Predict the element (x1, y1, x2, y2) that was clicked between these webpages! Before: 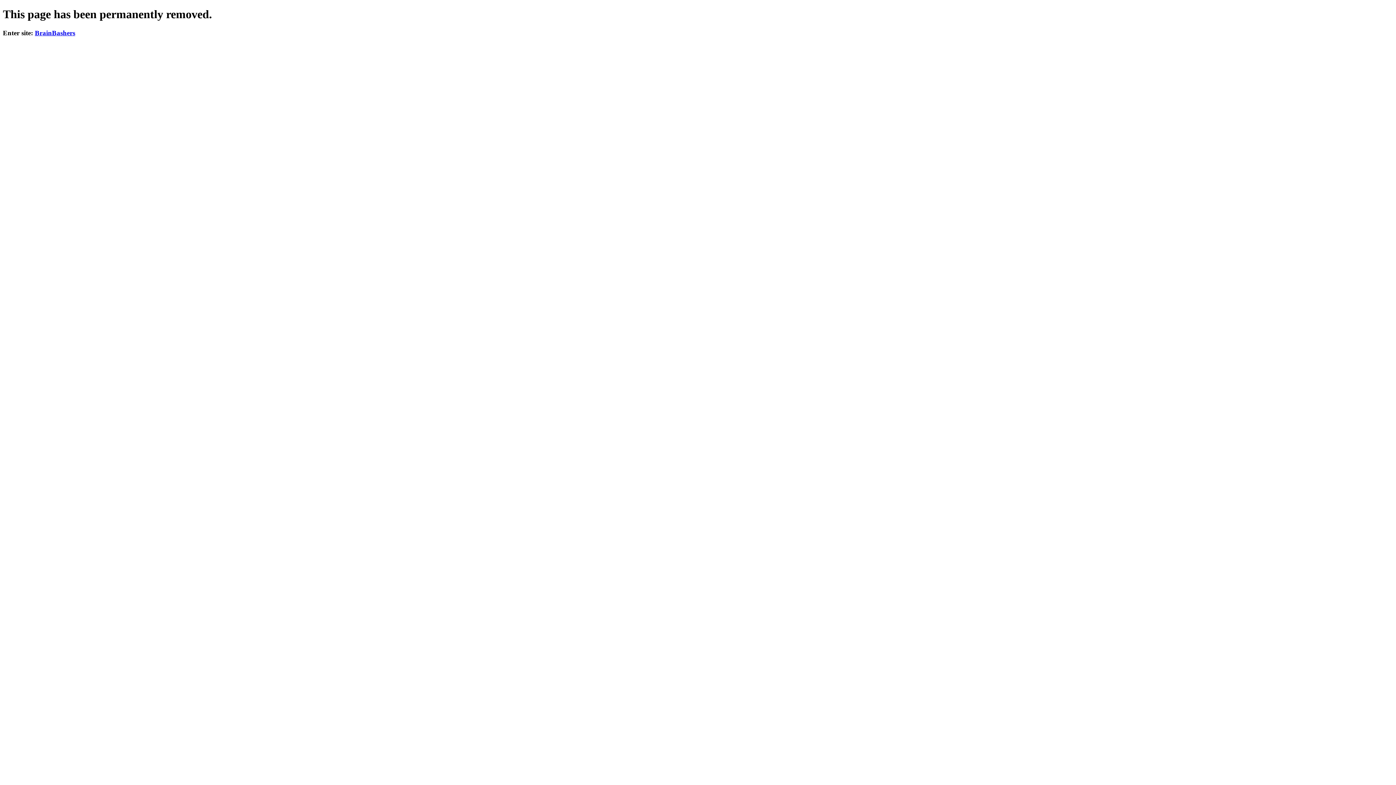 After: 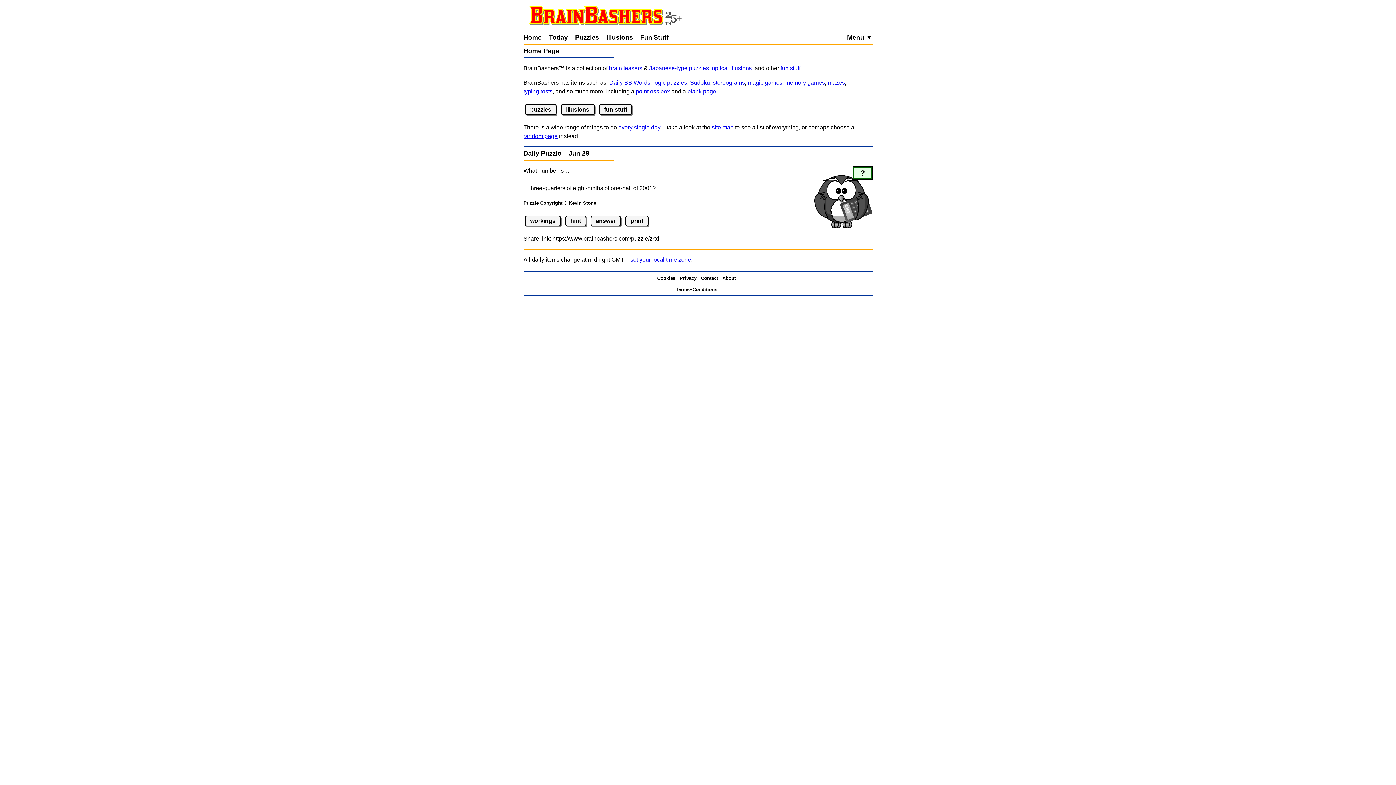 Action: bbox: (34, 29, 75, 36) label: BrainBashers